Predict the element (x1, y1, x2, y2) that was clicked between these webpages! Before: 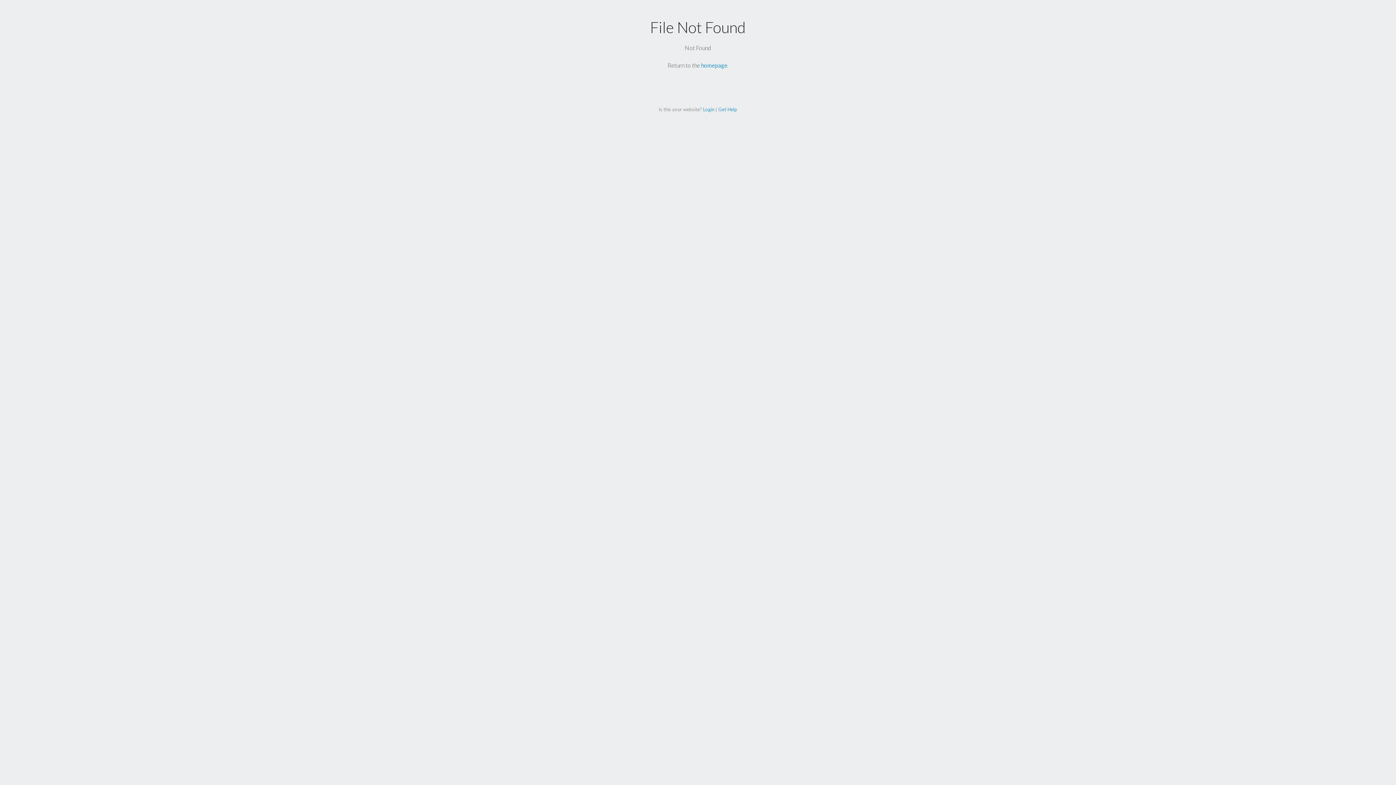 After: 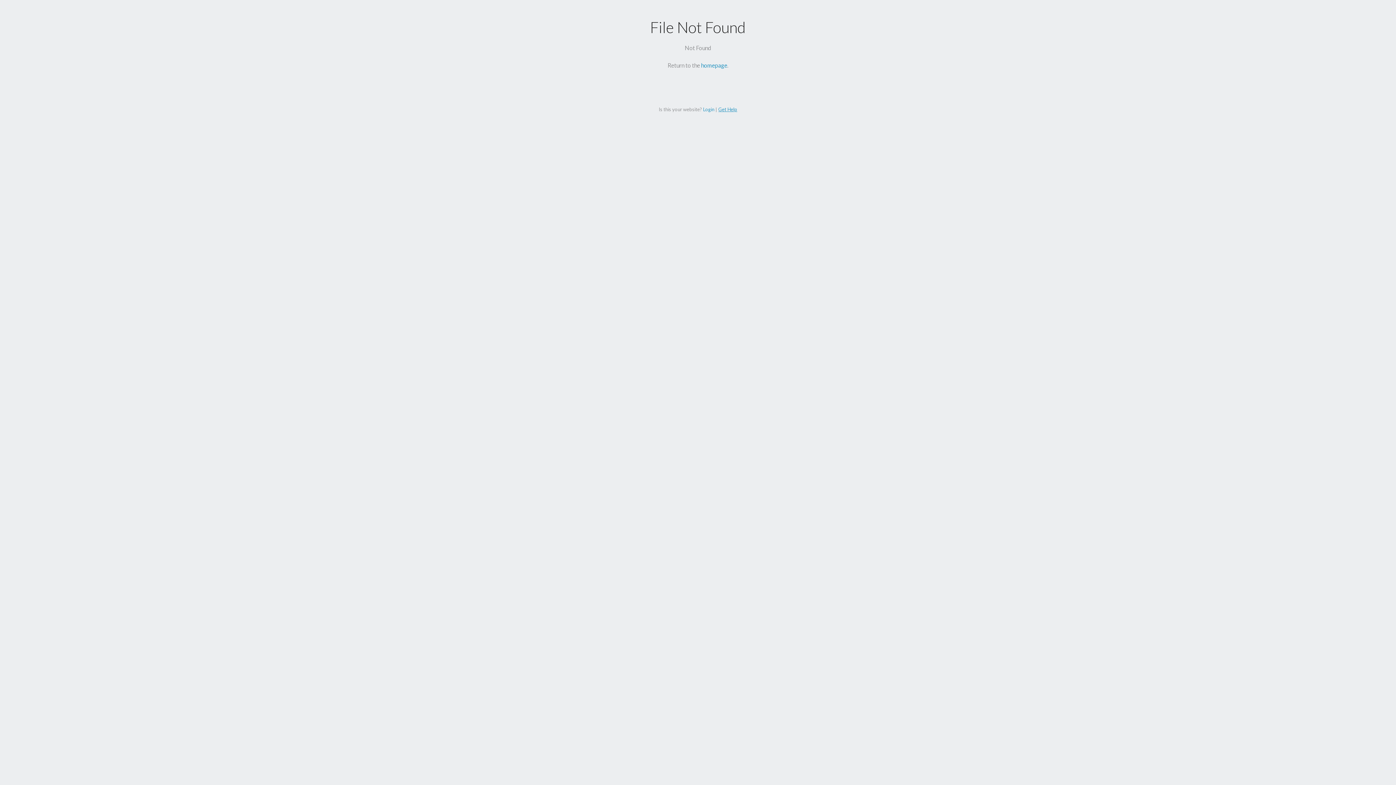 Action: bbox: (718, 106, 737, 112) label: Get Help